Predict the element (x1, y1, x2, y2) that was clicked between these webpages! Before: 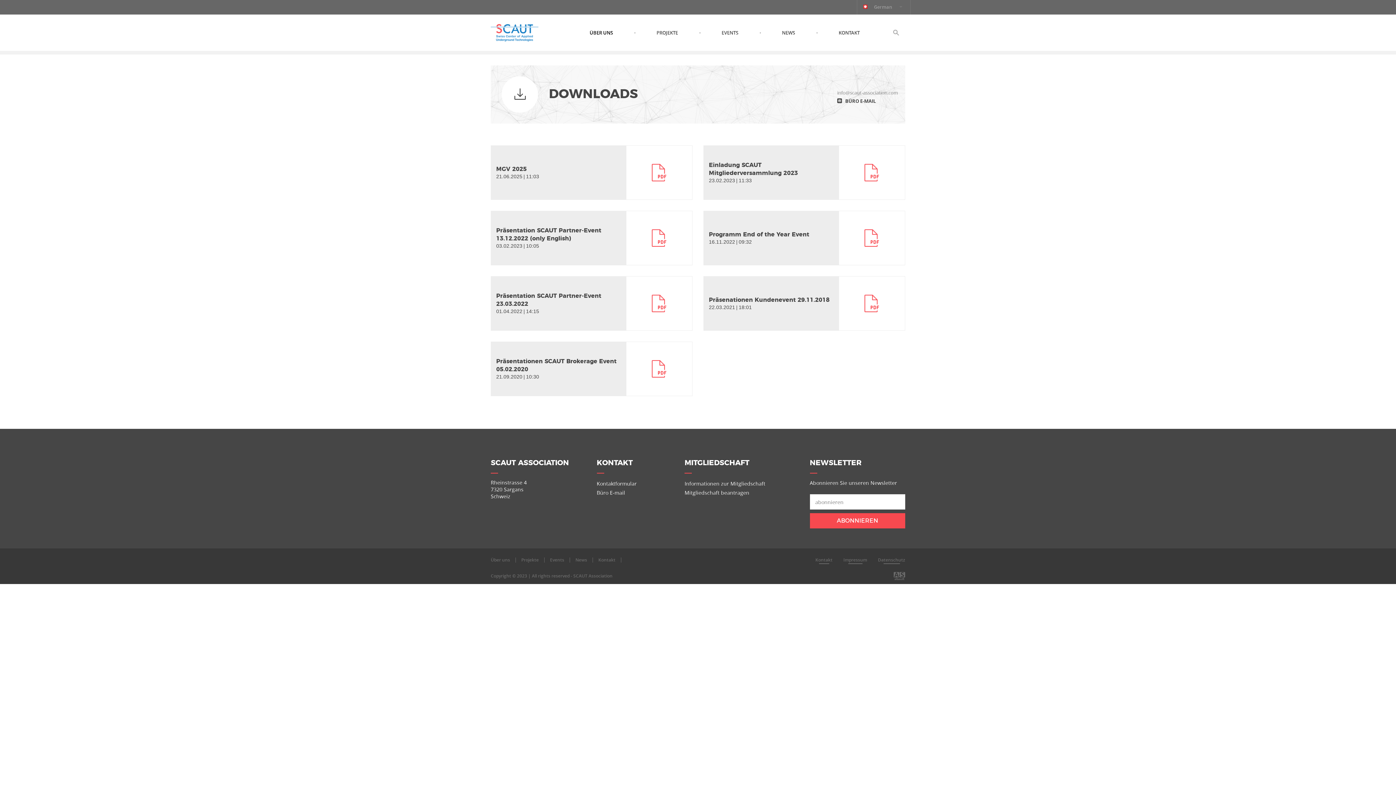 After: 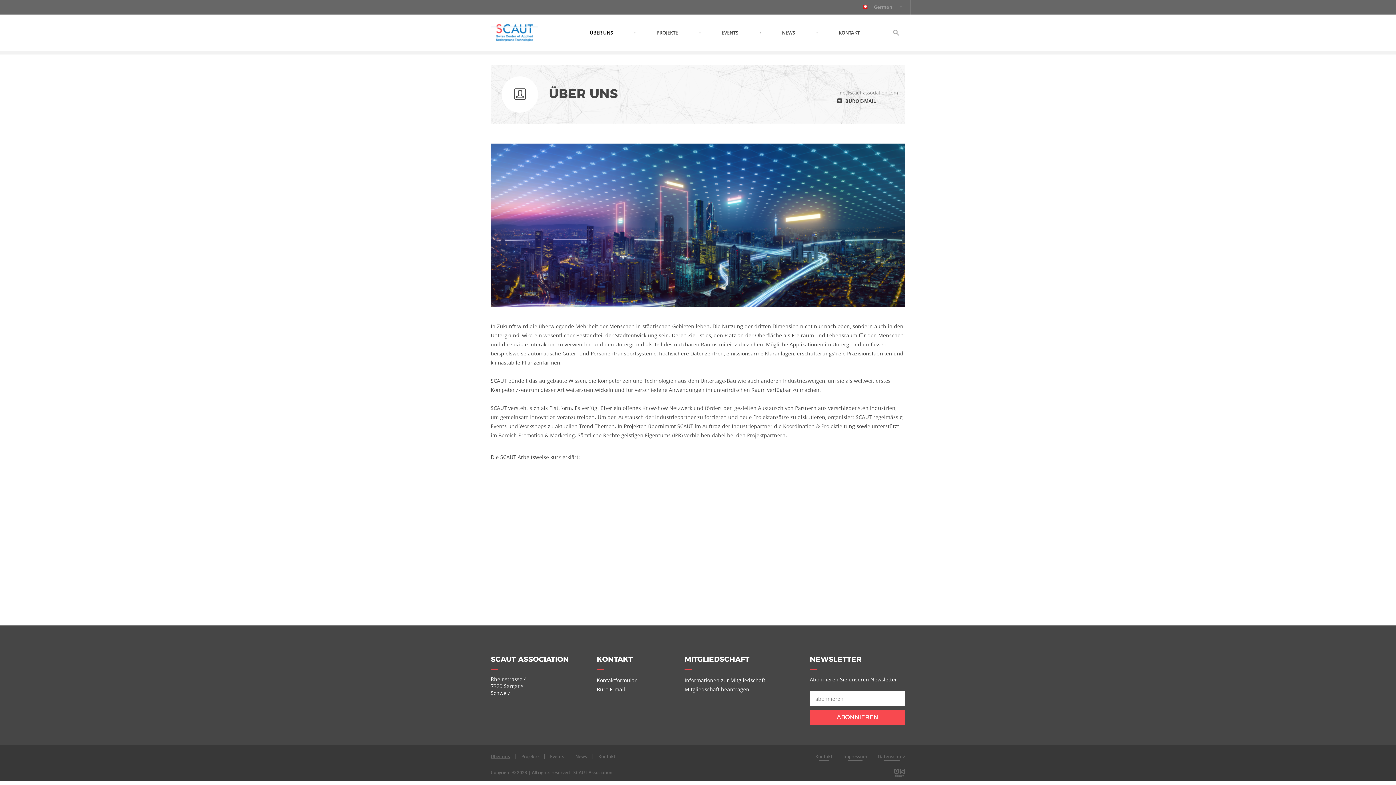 Action: bbox: (490, 557, 510, 562) label: Über uns